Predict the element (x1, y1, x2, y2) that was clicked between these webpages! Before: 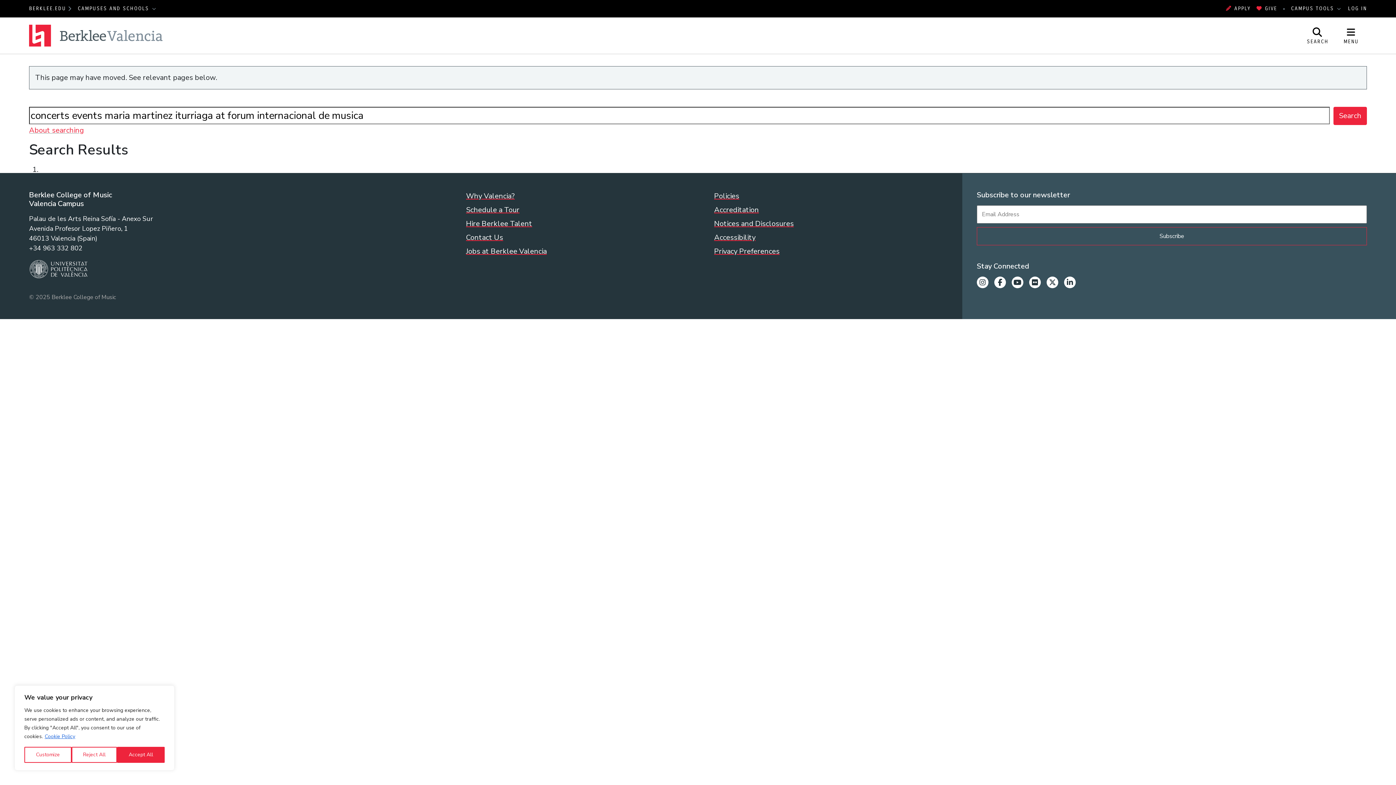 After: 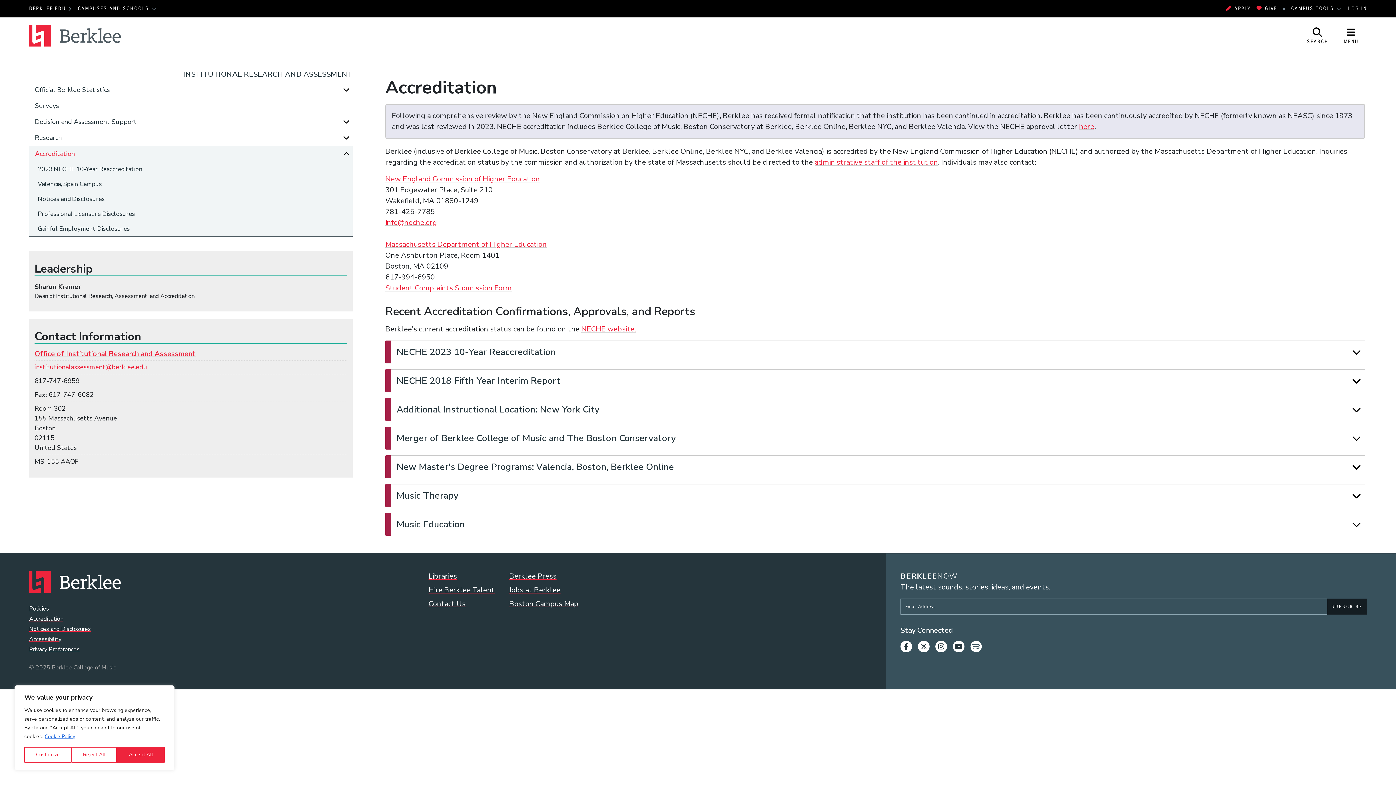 Action: label: Accreditation bbox: (714, 204, 759, 215)